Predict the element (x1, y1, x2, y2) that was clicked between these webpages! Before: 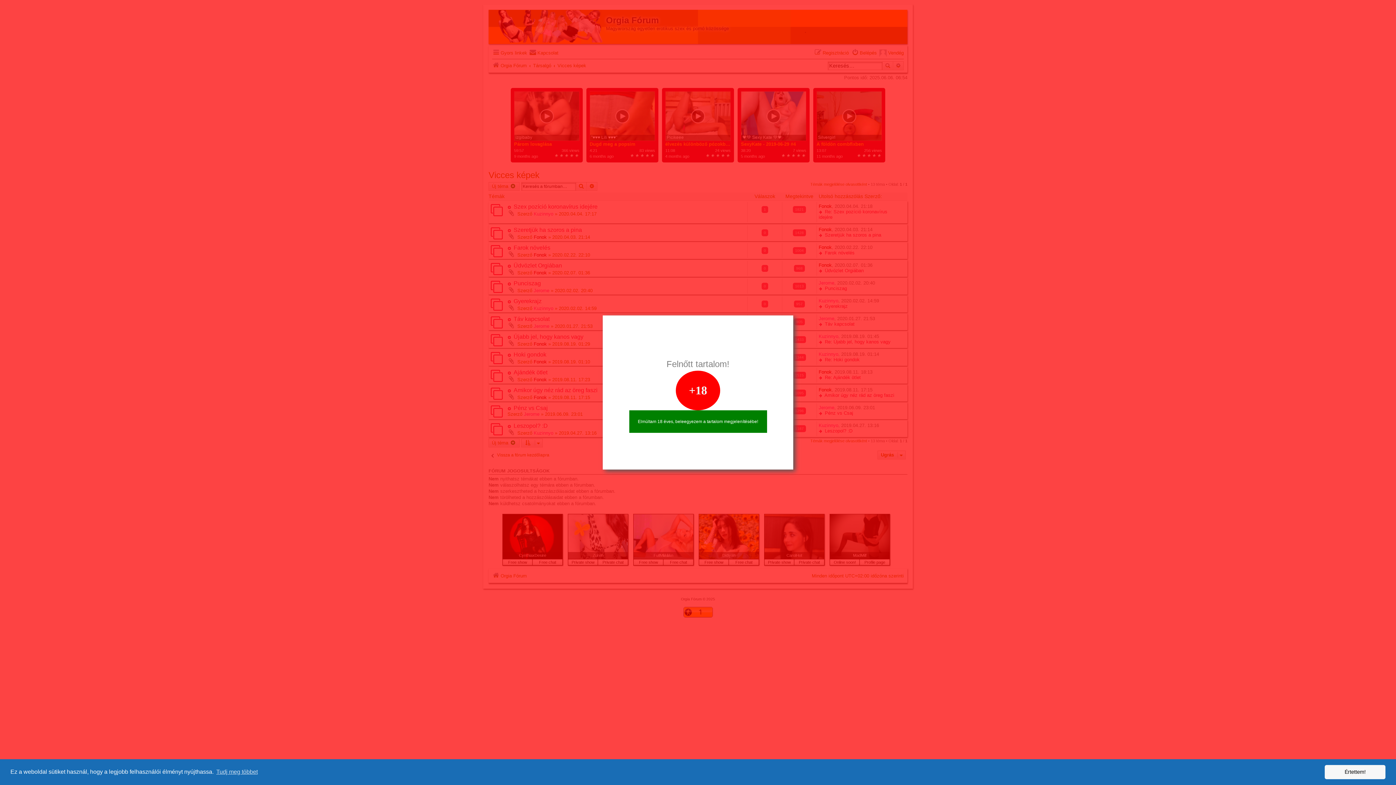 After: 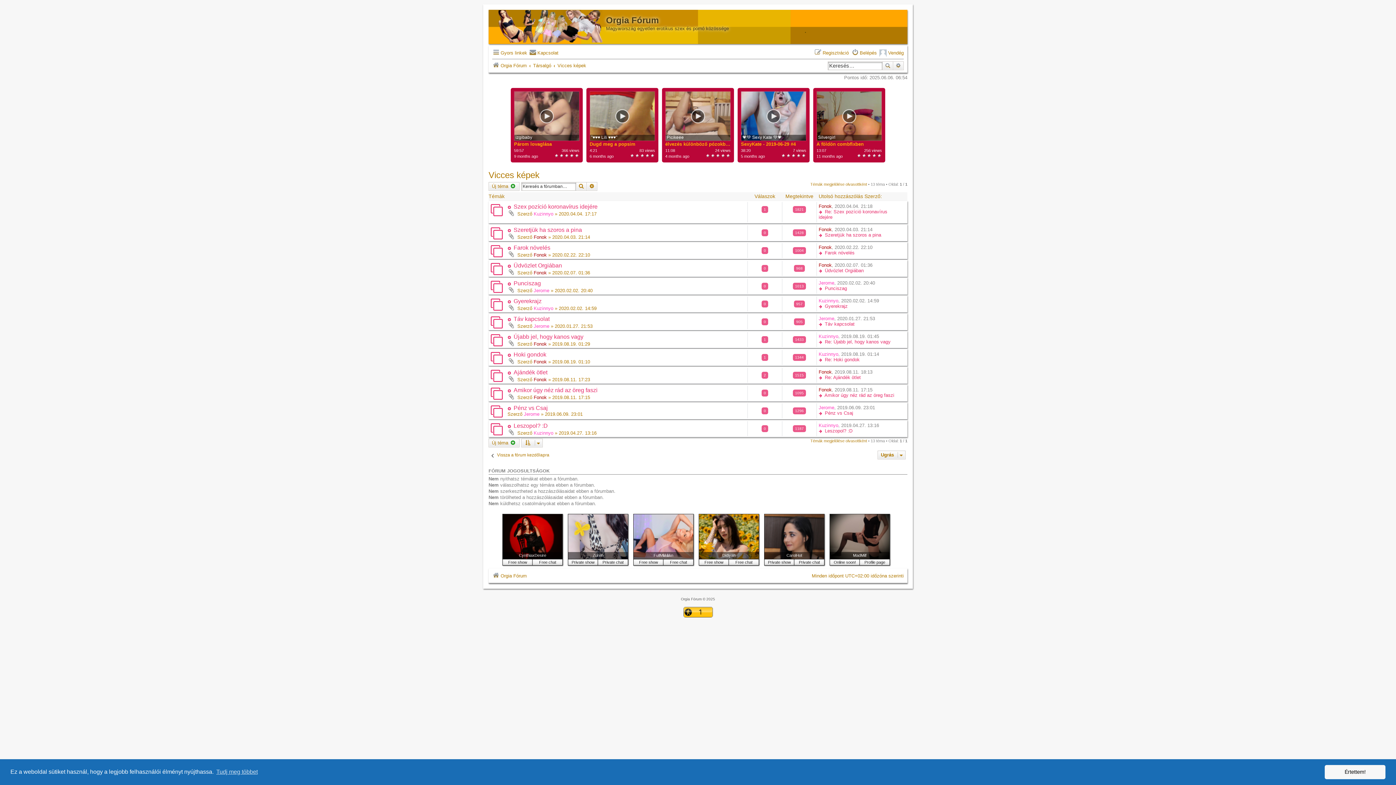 Action: bbox: (629, 410, 767, 433) label: Elmúltam 18 éves, beleegyezem a tartalom megjelenítésébe!